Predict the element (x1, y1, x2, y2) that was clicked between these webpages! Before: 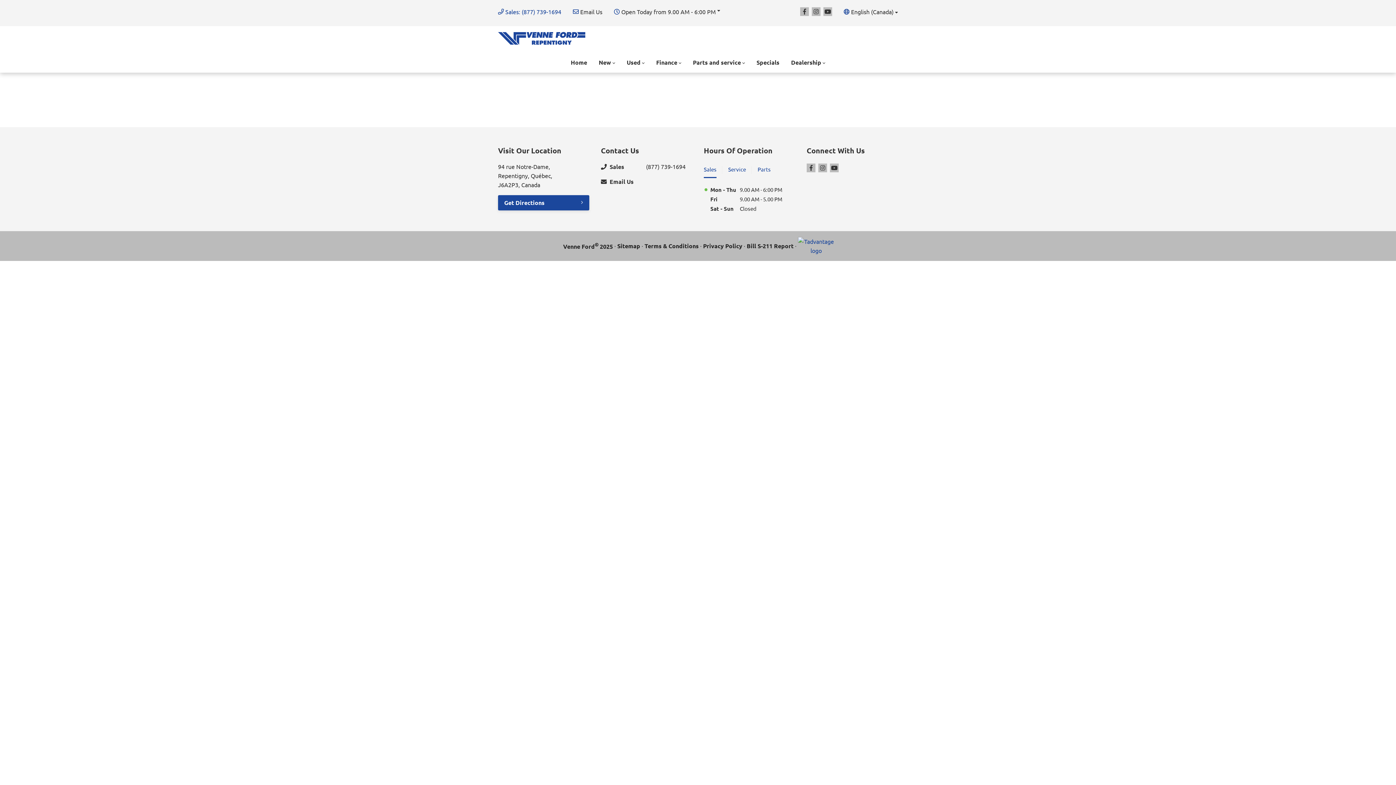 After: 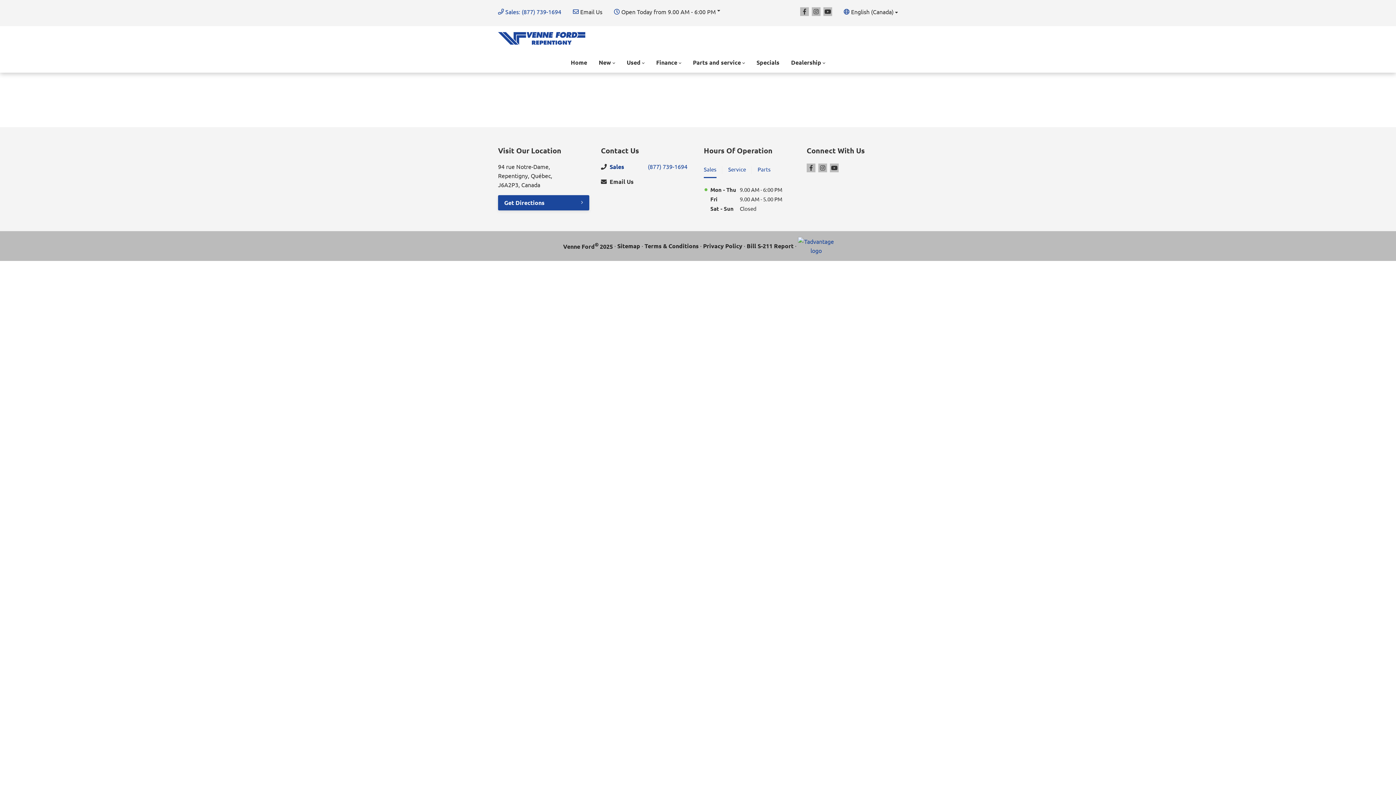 Action: label: Sales
(877) 739-1694 bbox: (609, 162, 692, 171)